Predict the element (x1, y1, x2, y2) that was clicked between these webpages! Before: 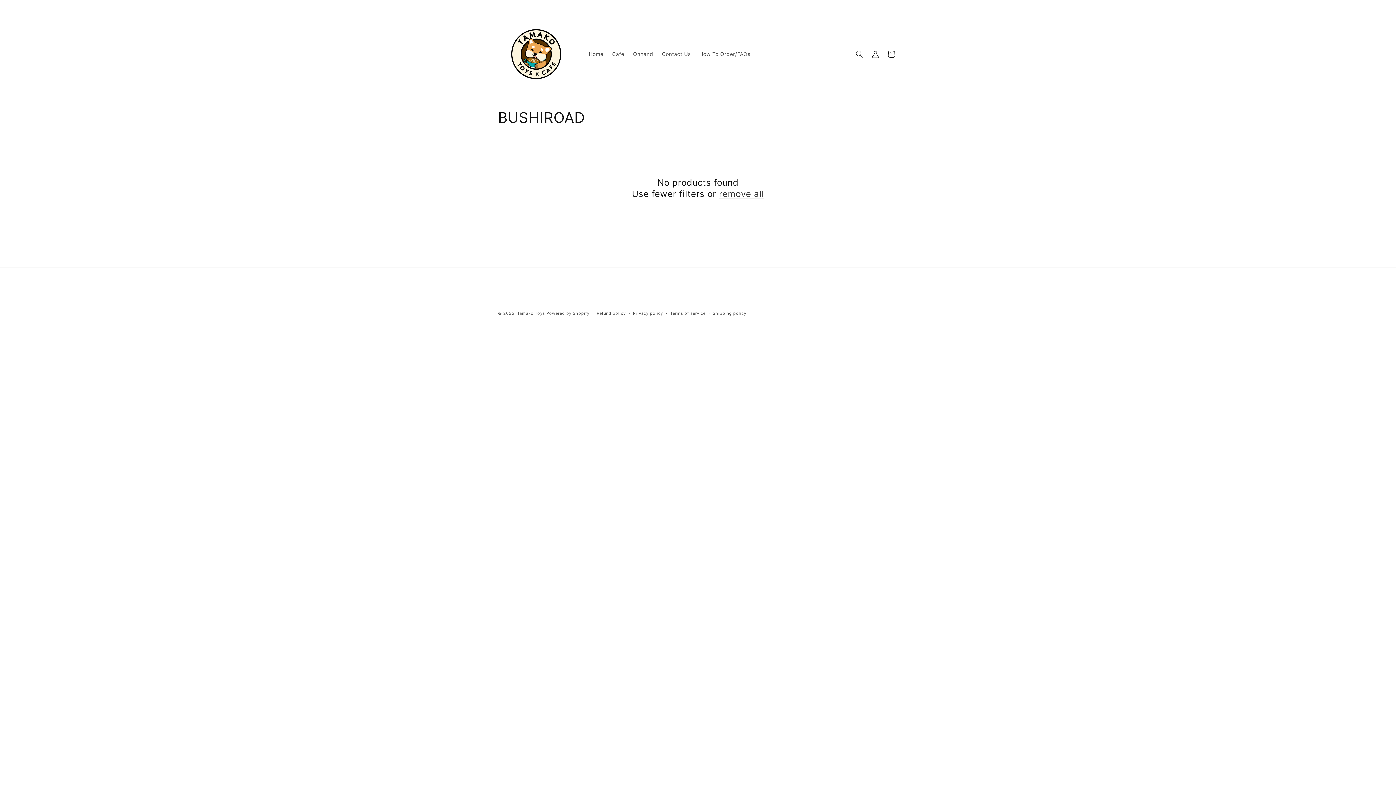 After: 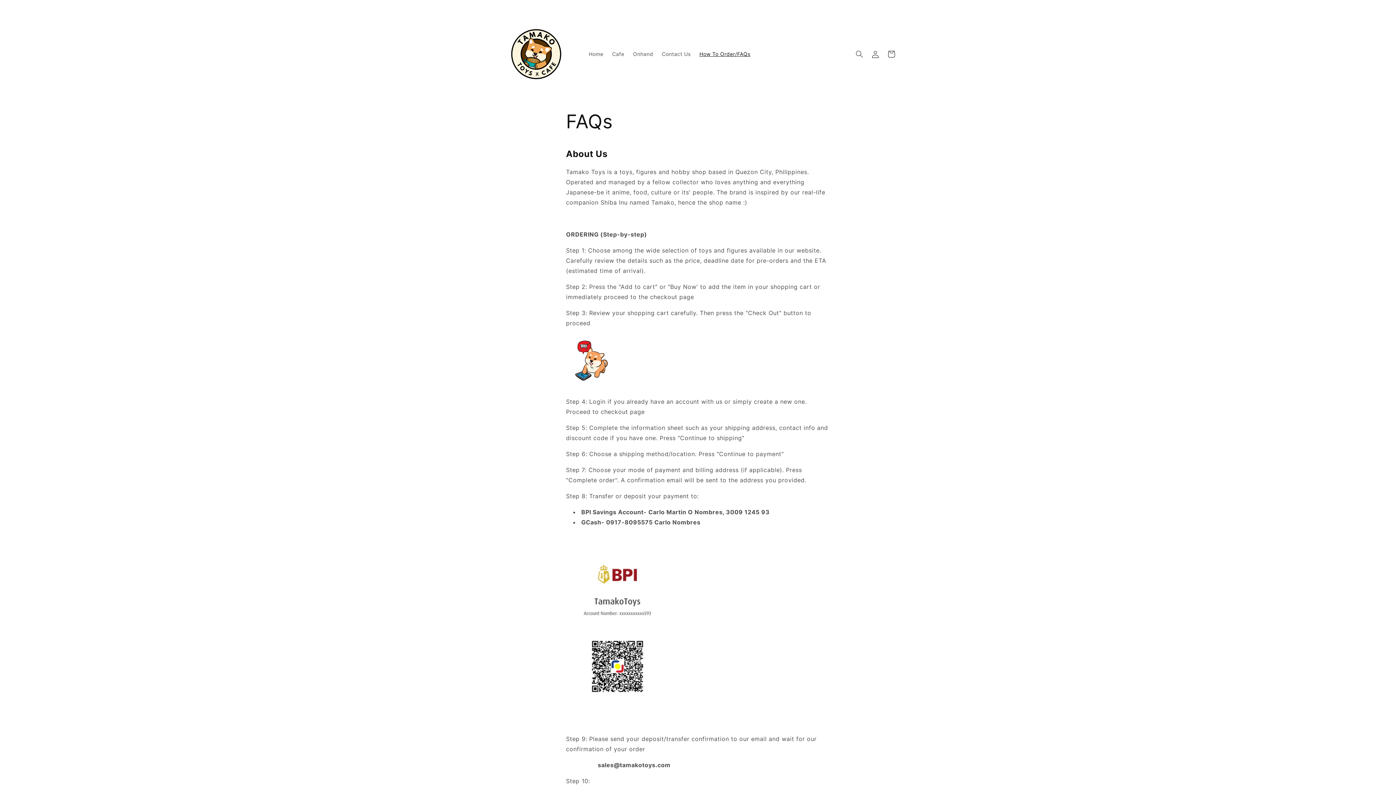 Action: label: How To Order/FAQs bbox: (695, 46, 754, 61)